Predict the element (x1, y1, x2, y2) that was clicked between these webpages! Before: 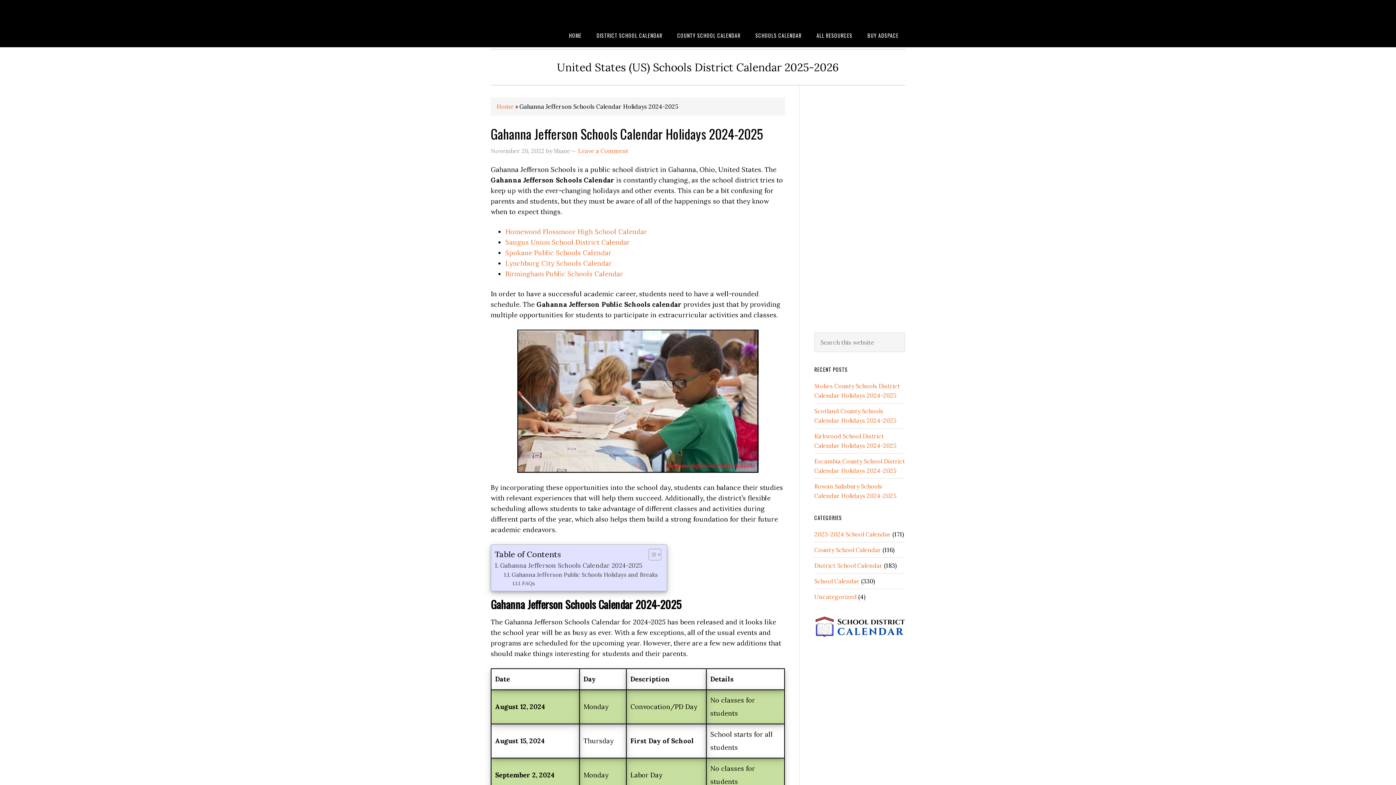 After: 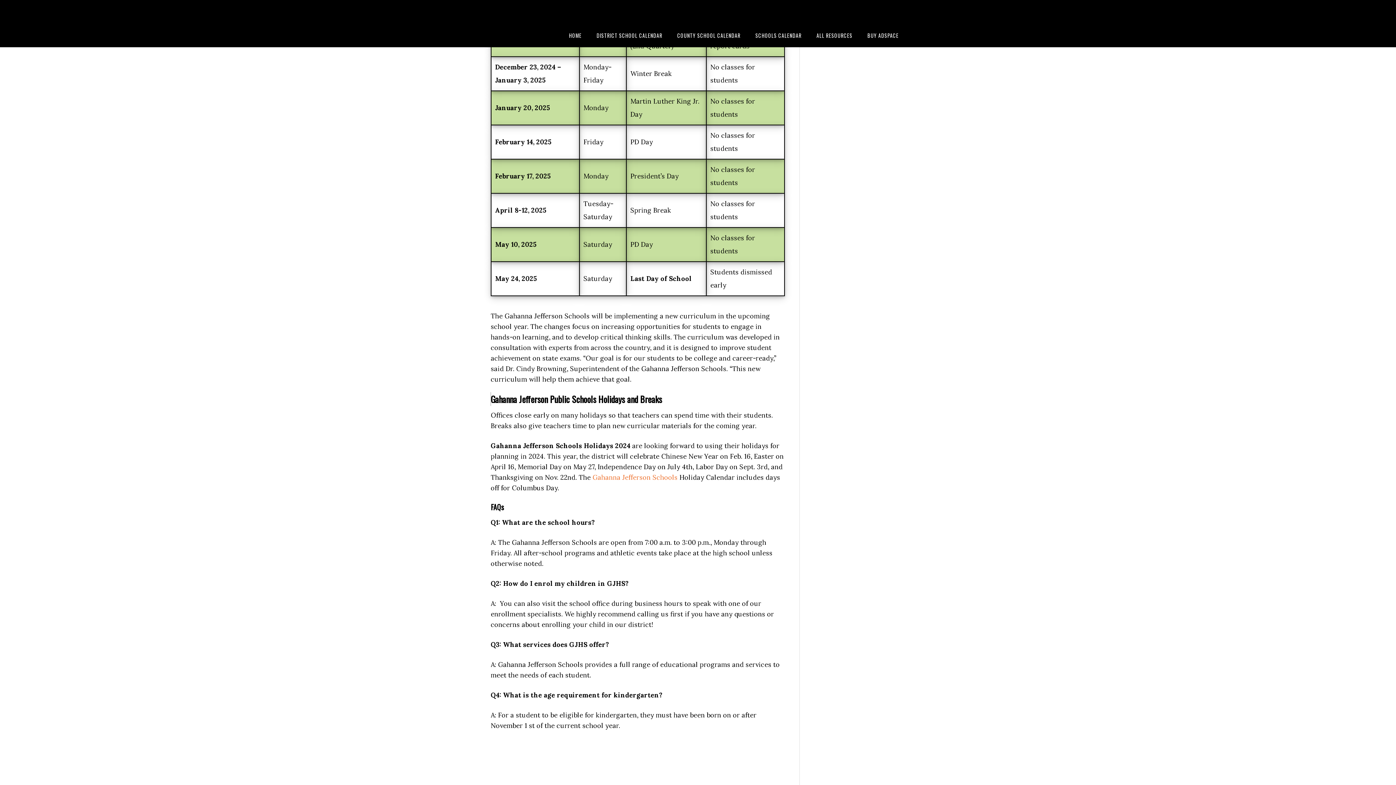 Action: bbox: (504, 570, 659, 579) label: Gahanna Jefferson Public Schools Holidays and Breaks 